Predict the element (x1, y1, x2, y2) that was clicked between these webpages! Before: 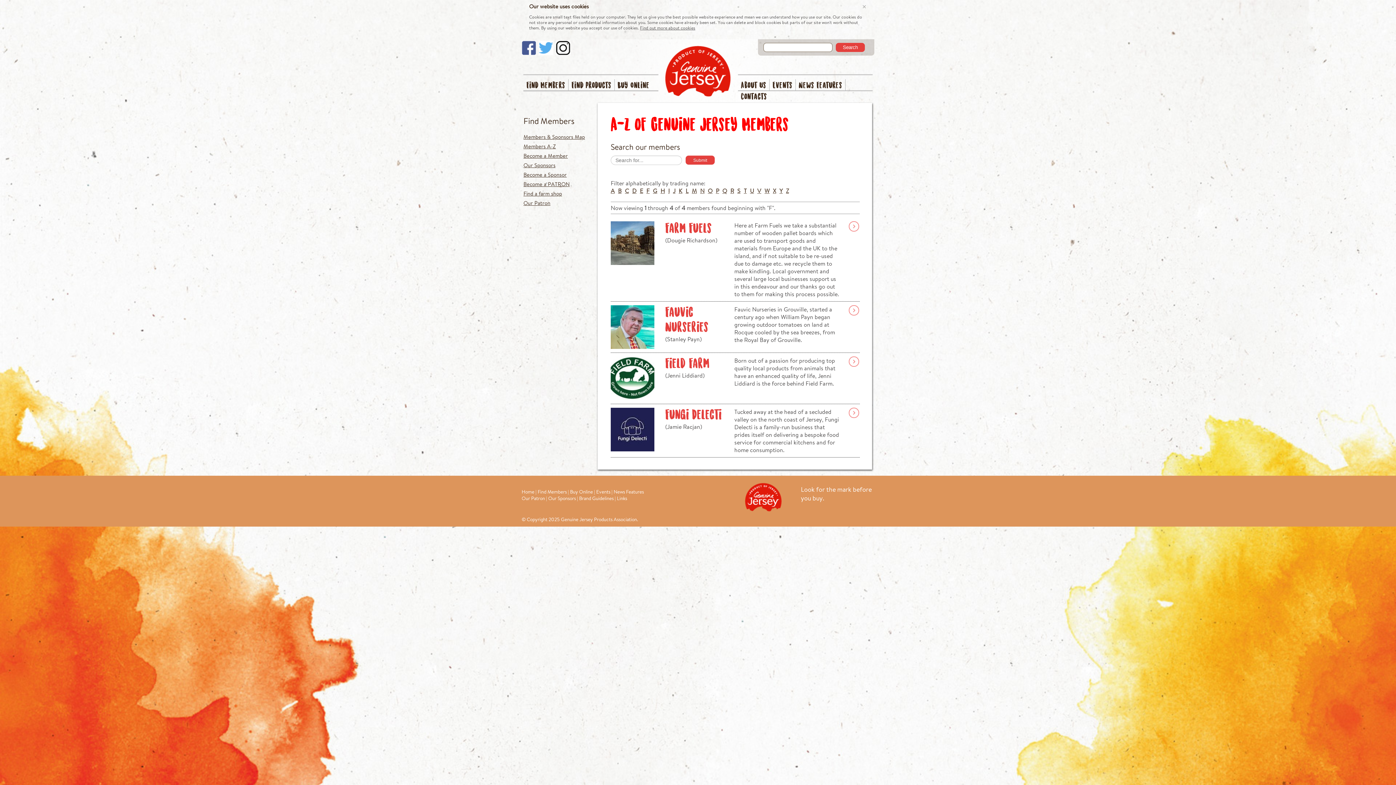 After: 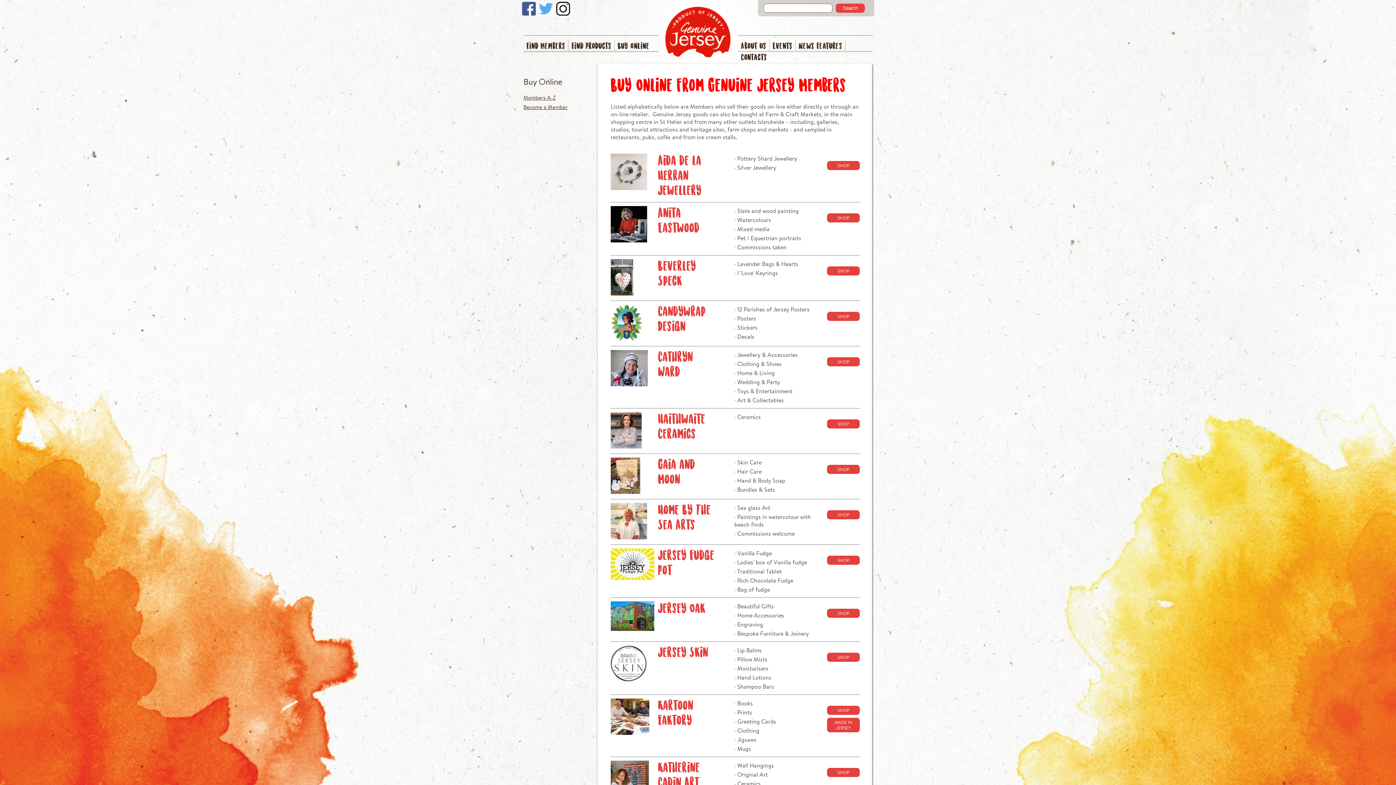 Action: label: Buy Online bbox: (617, 42, 649, 51)